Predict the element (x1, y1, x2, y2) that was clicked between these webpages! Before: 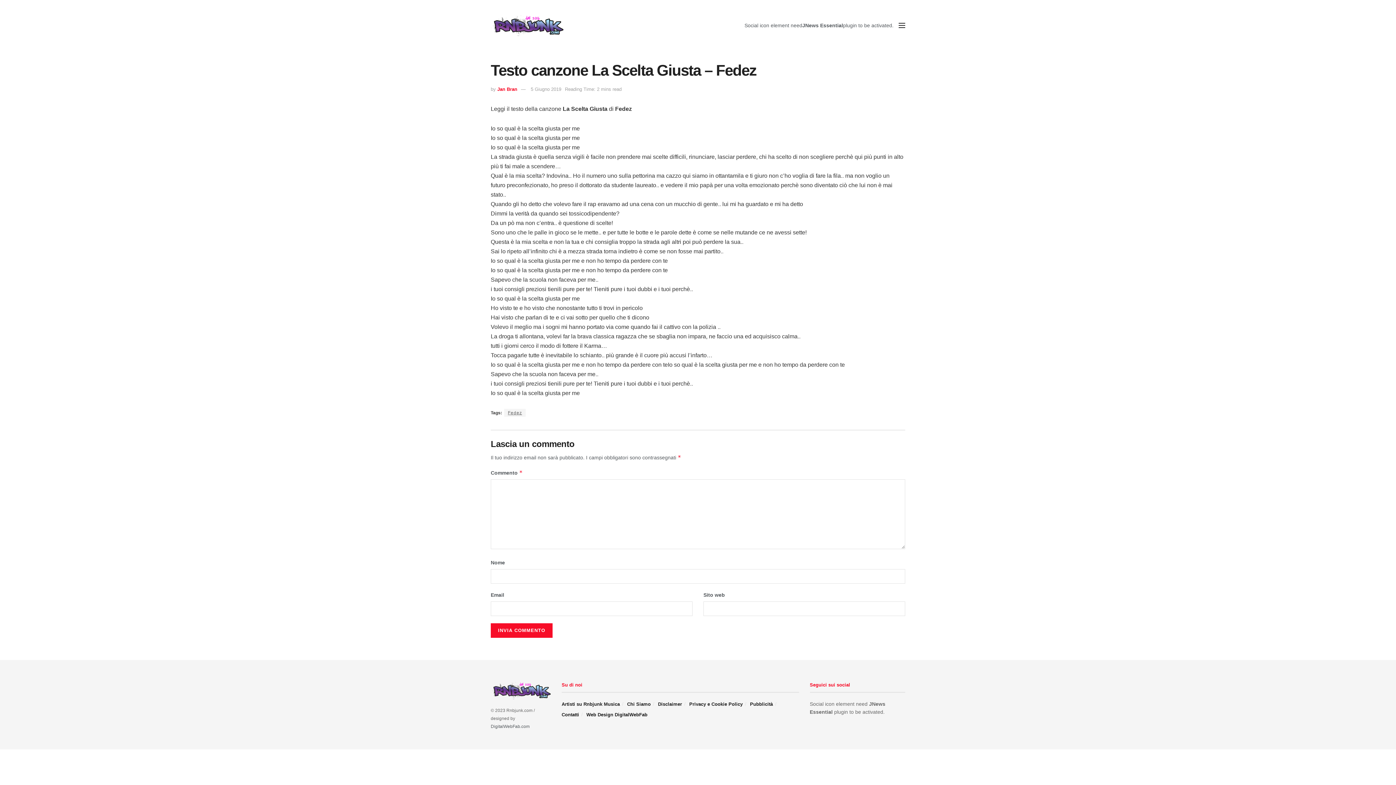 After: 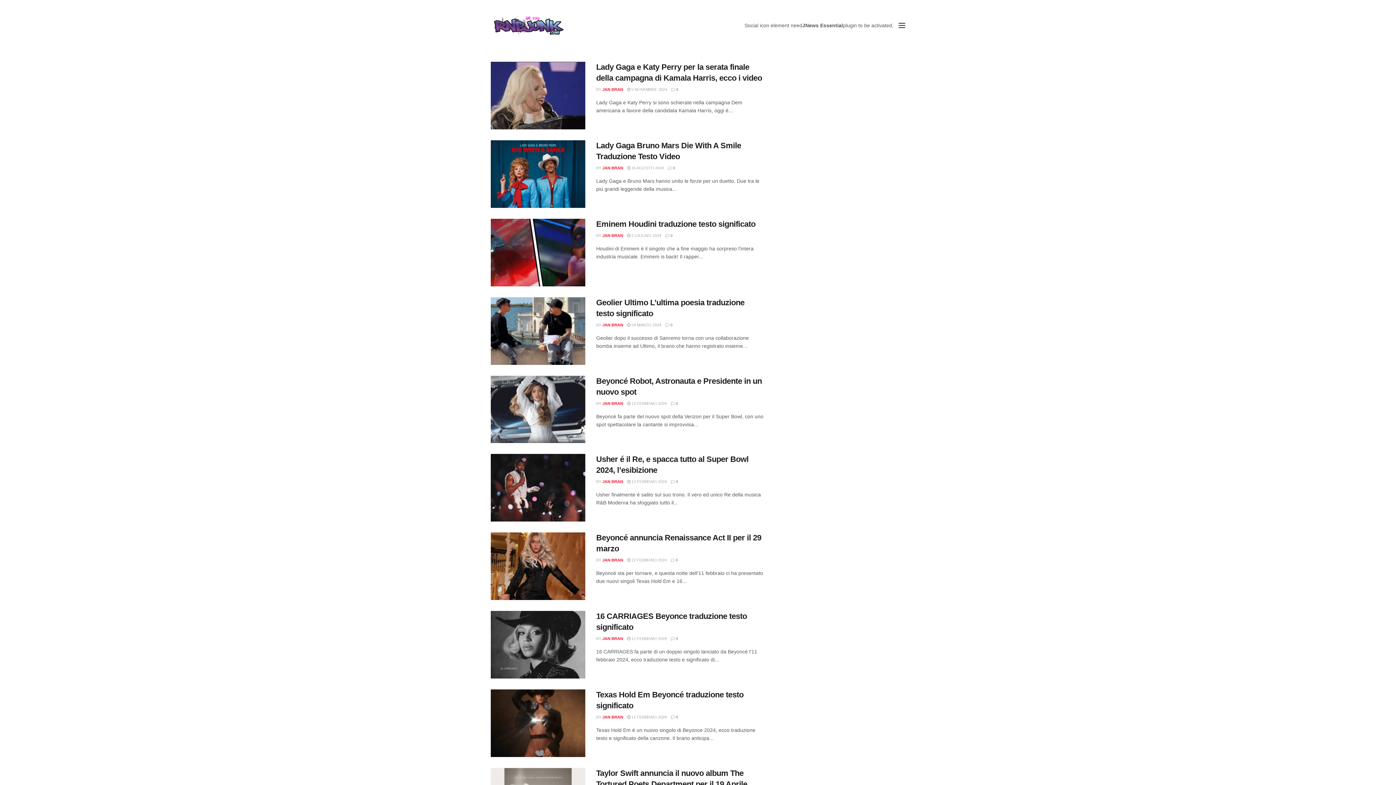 Action: label: Visit Homepage bbox: (490, 14, 563, 36)